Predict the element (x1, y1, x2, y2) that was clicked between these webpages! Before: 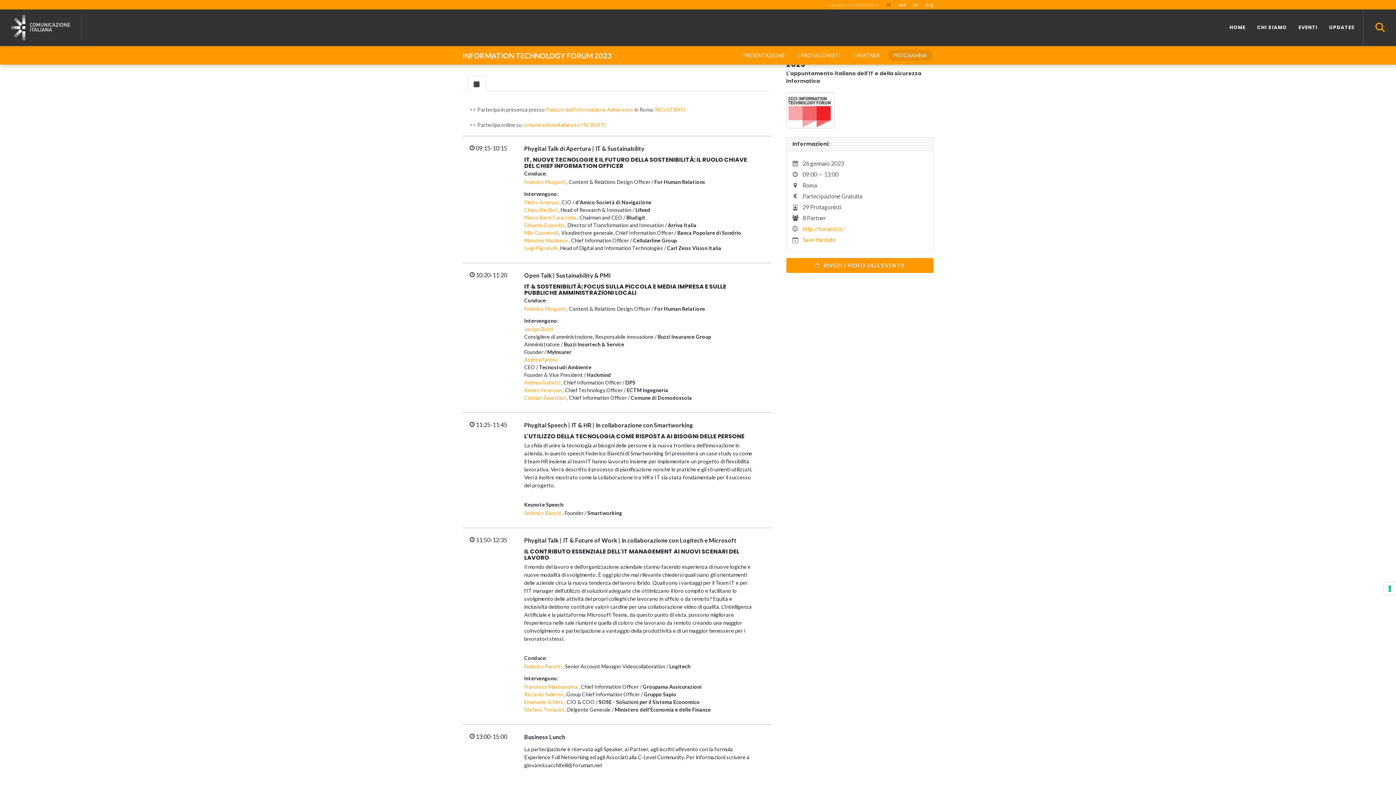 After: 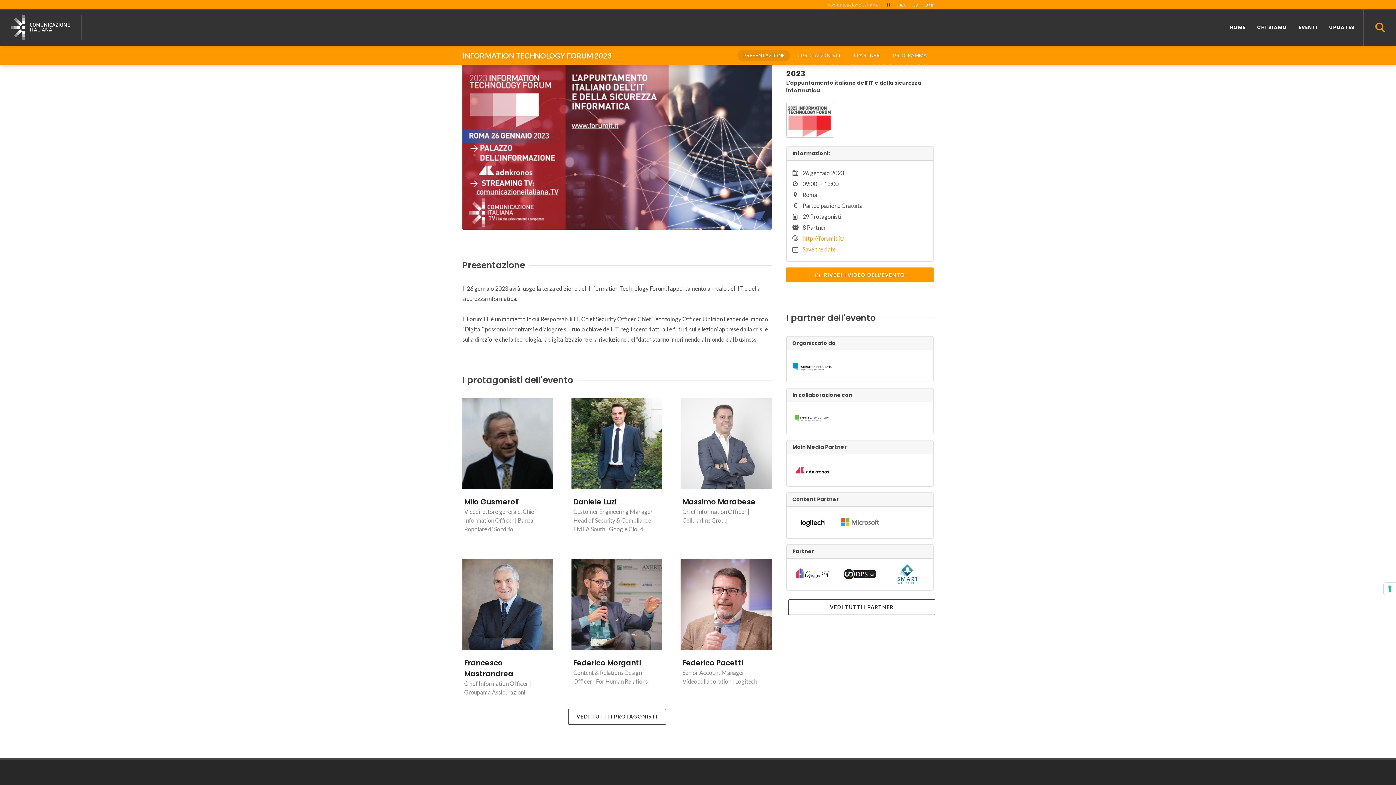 Action: label: PRESENTAZIONE bbox: (738, 49, 790, 61)